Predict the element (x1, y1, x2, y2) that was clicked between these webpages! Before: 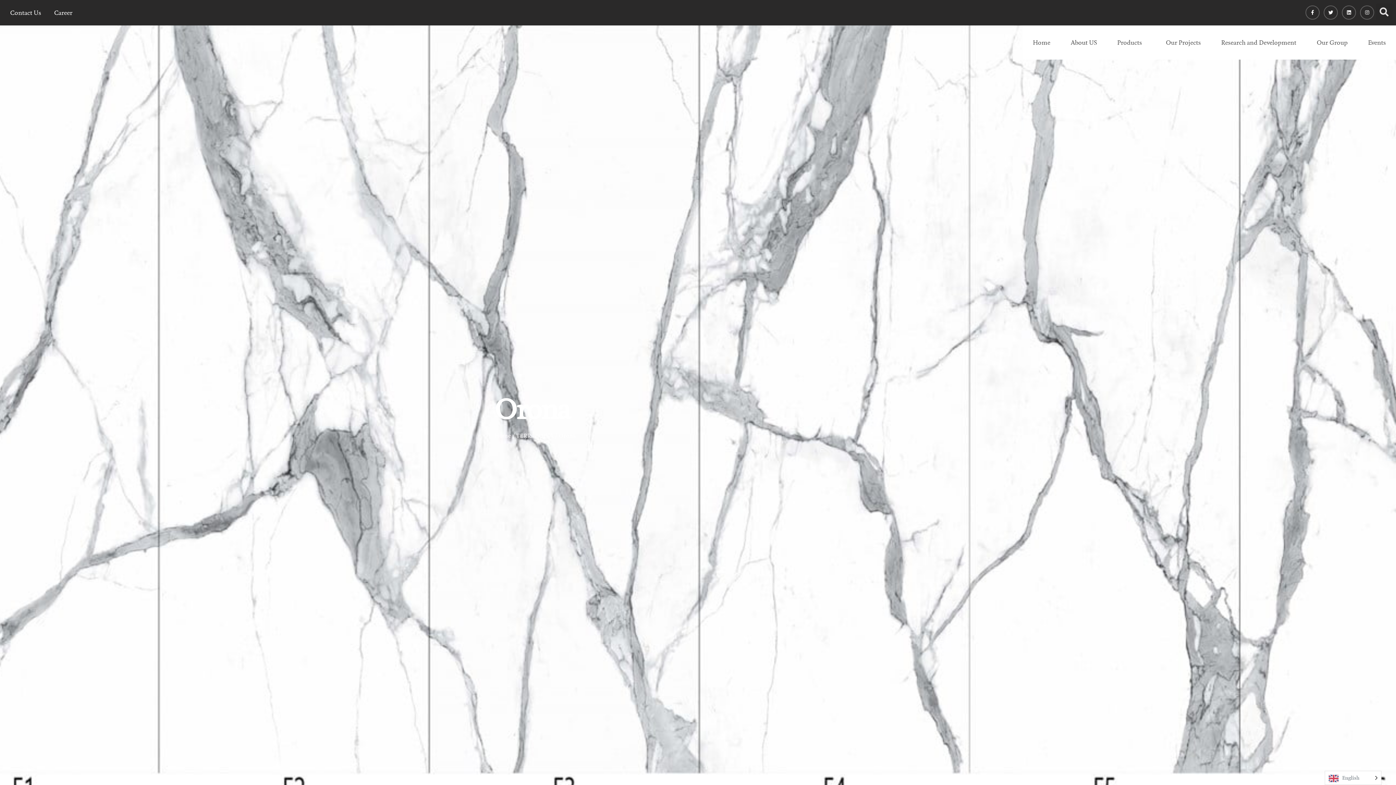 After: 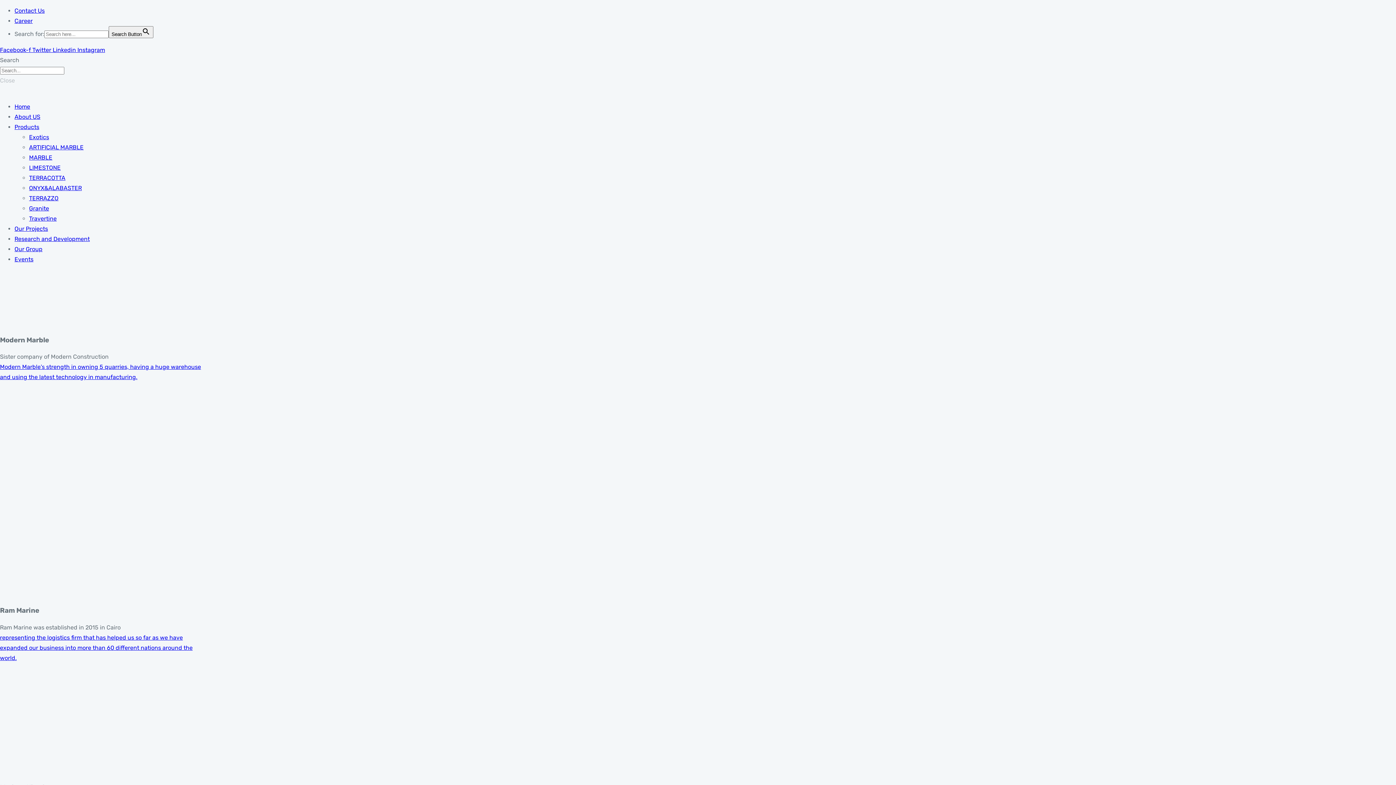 Action: bbox: (18, 29, 45, 29)